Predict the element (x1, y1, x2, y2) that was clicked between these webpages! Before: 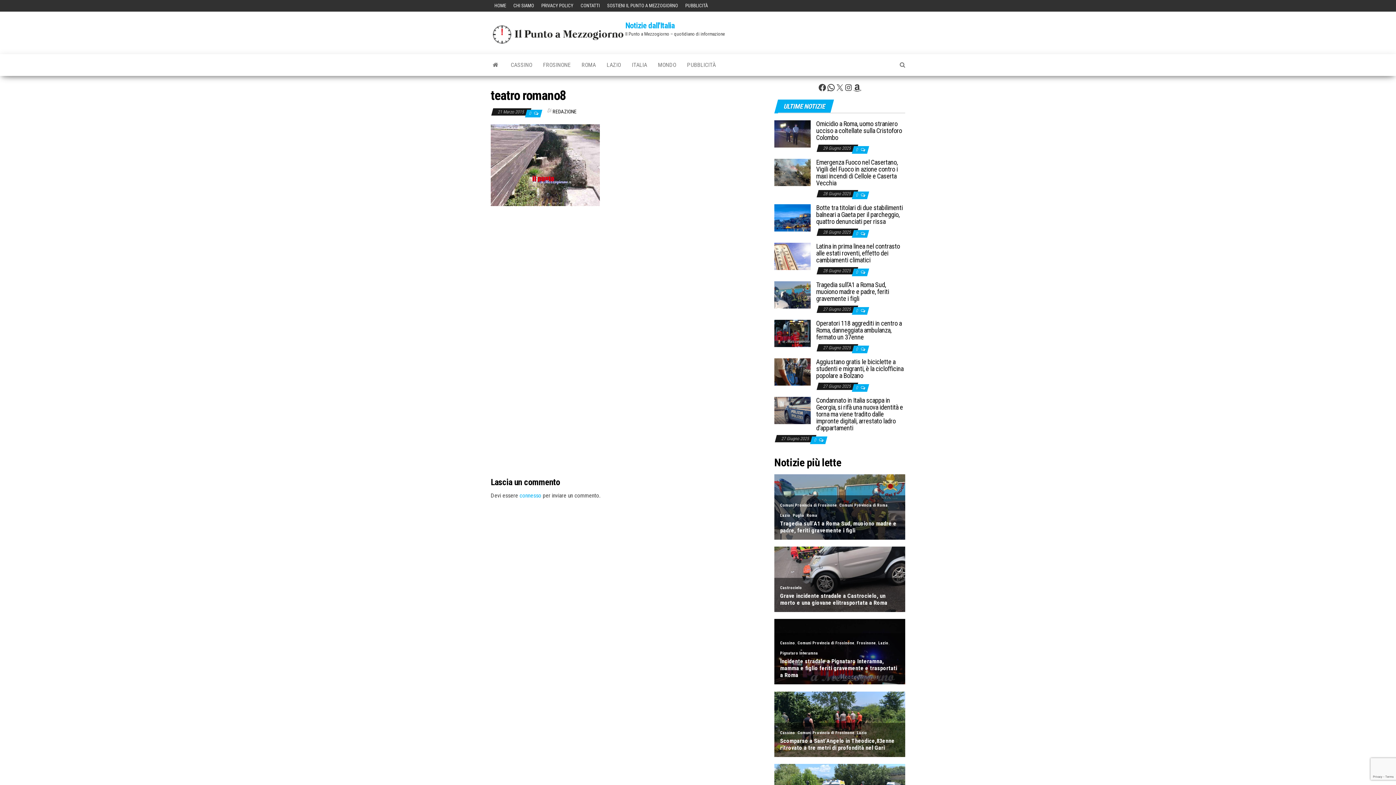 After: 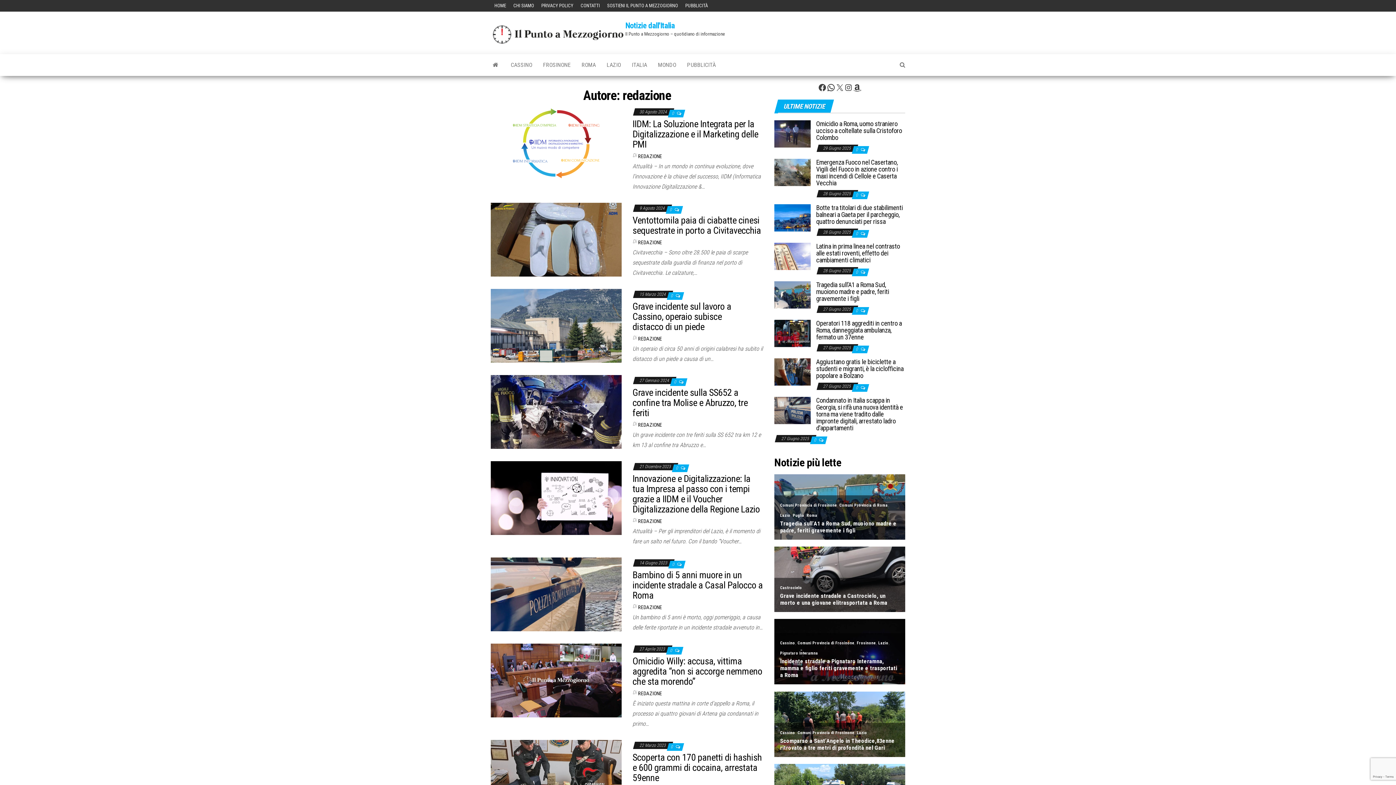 Action: label: REDAZIONE bbox: (552, 108, 576, 114)